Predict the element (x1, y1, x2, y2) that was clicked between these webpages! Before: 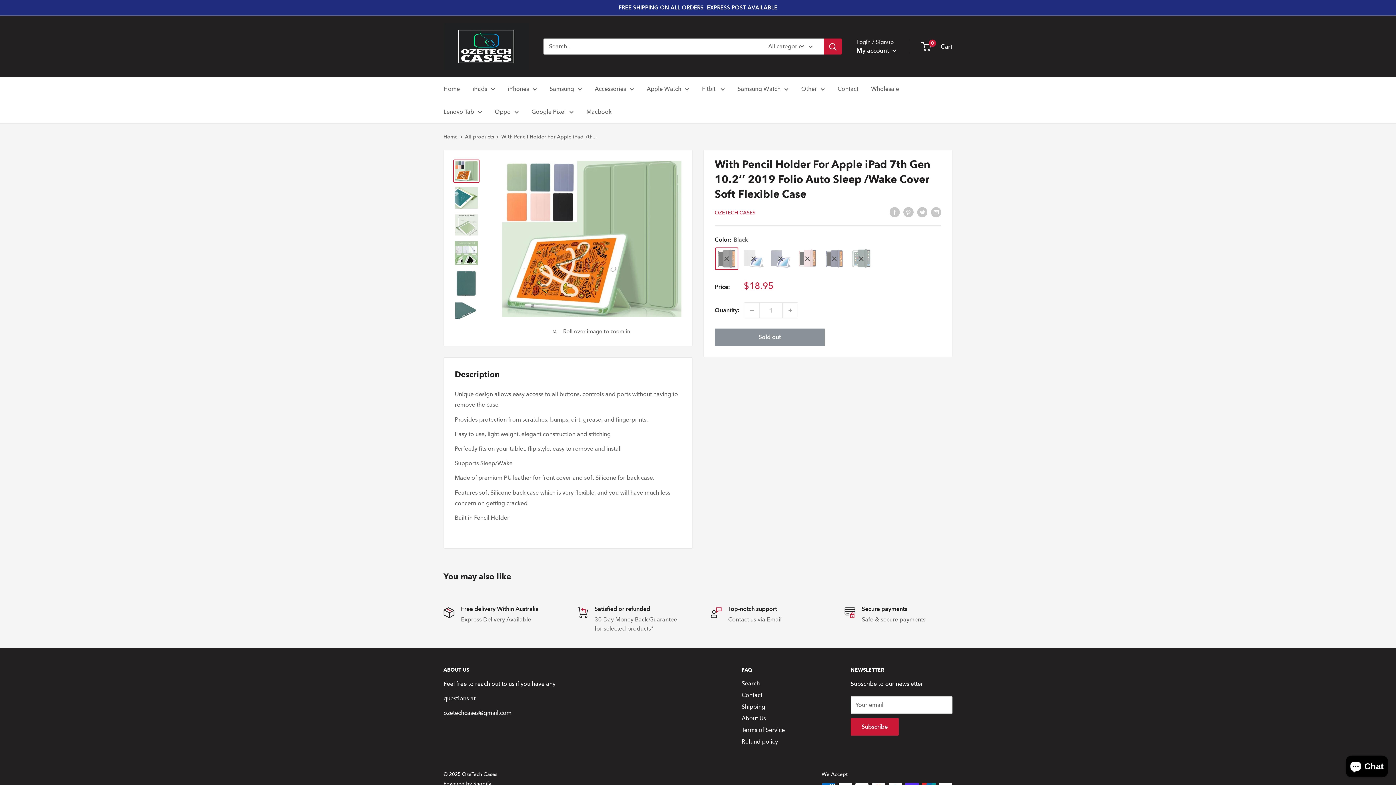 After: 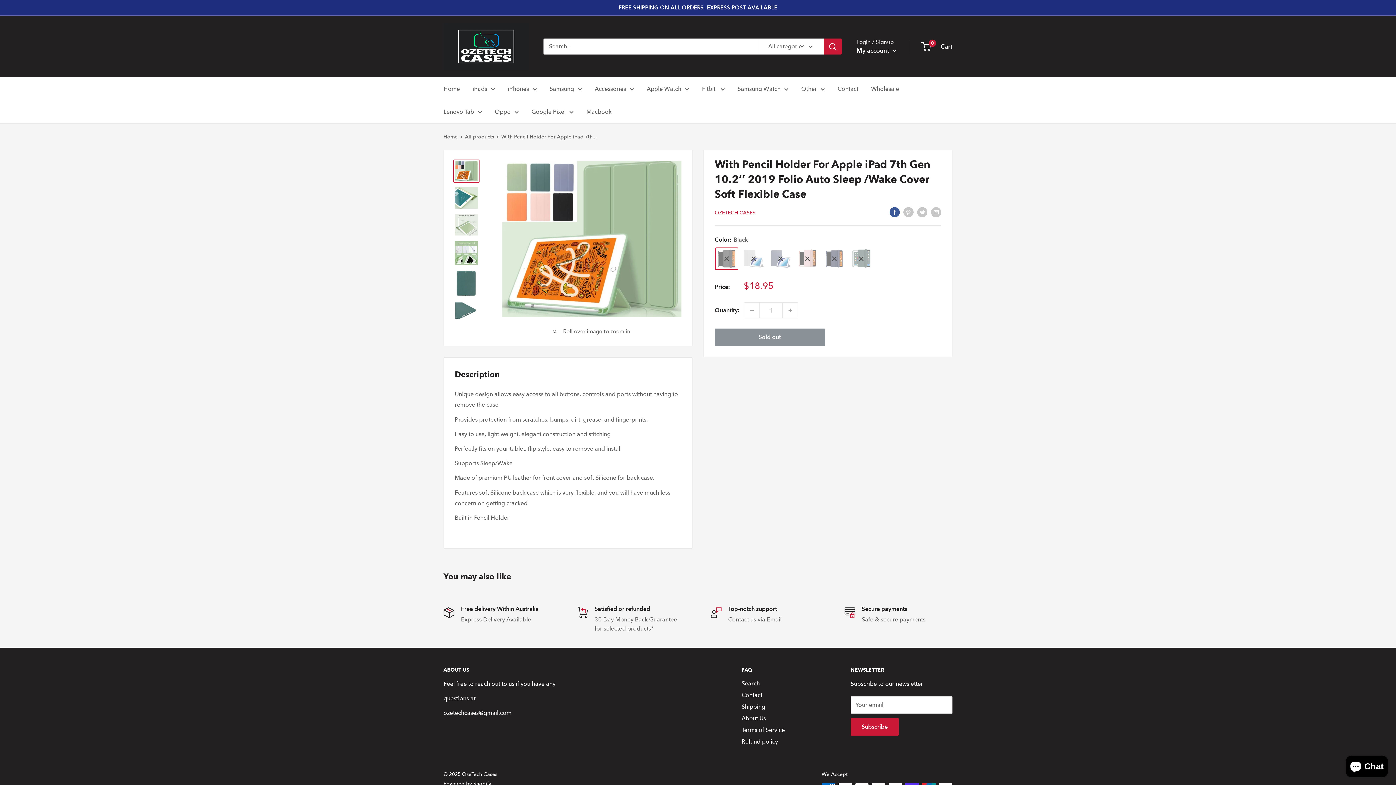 Action: label: Share on Facebook bbox: (889, 206, 900, 217)